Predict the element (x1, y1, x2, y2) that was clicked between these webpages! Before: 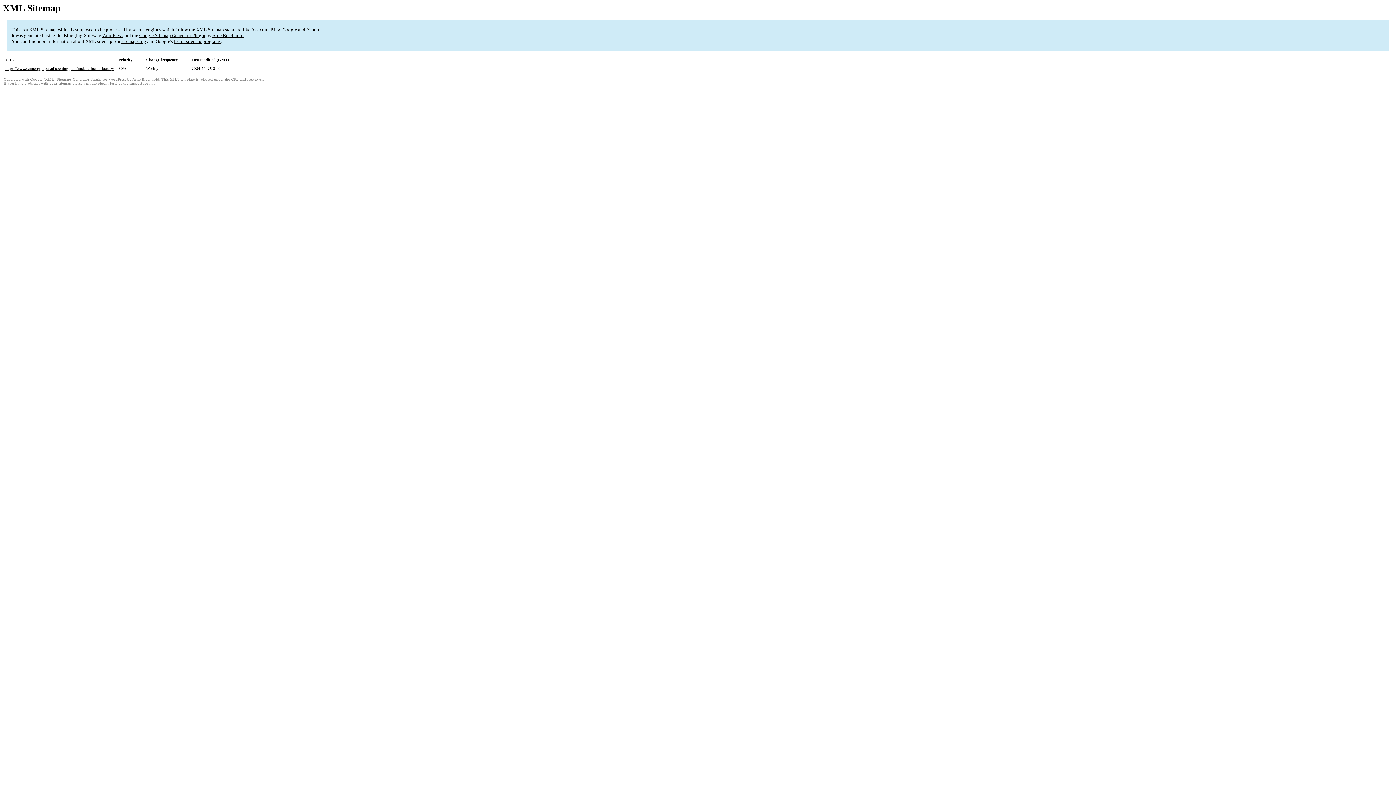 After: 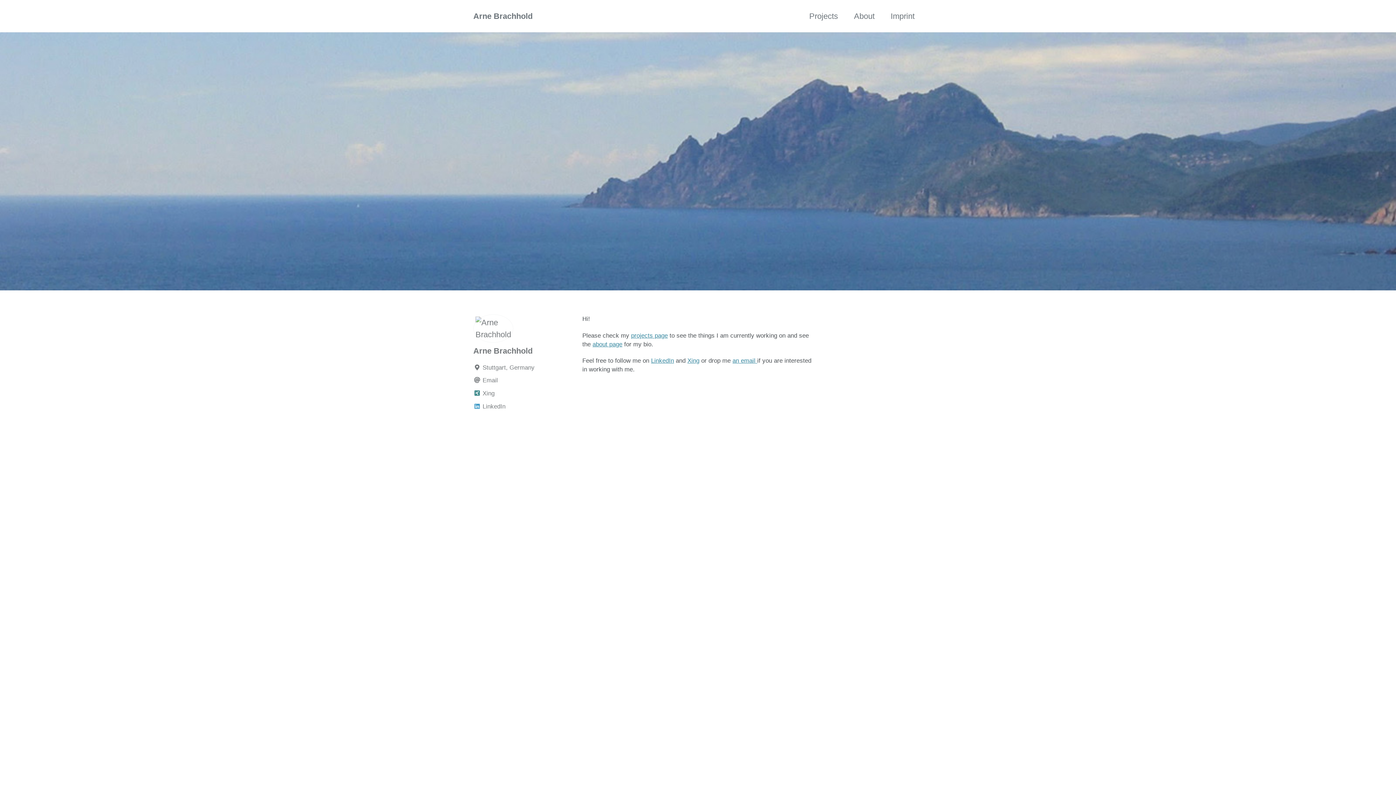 Action: label: Arne Brachhold bbox: (212, 32, 243, 38)